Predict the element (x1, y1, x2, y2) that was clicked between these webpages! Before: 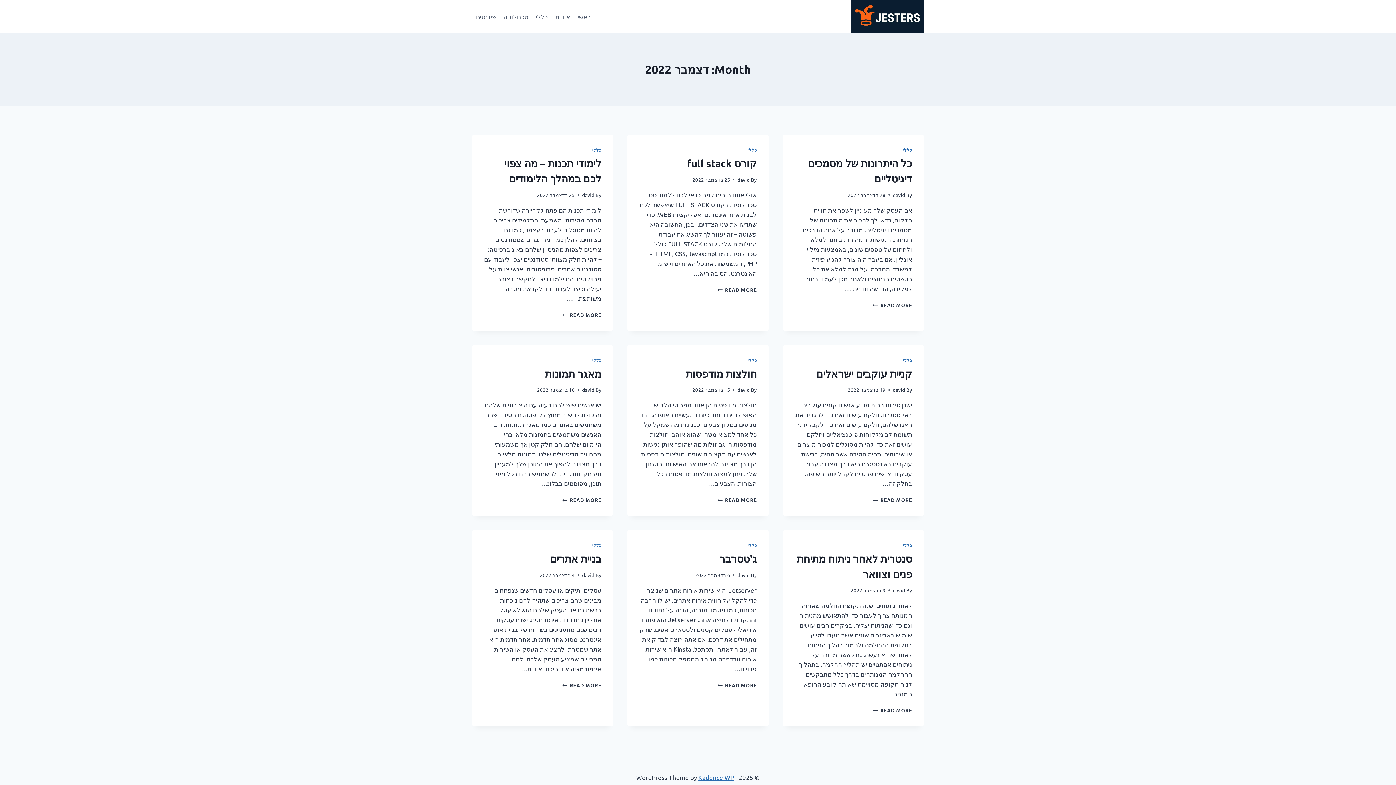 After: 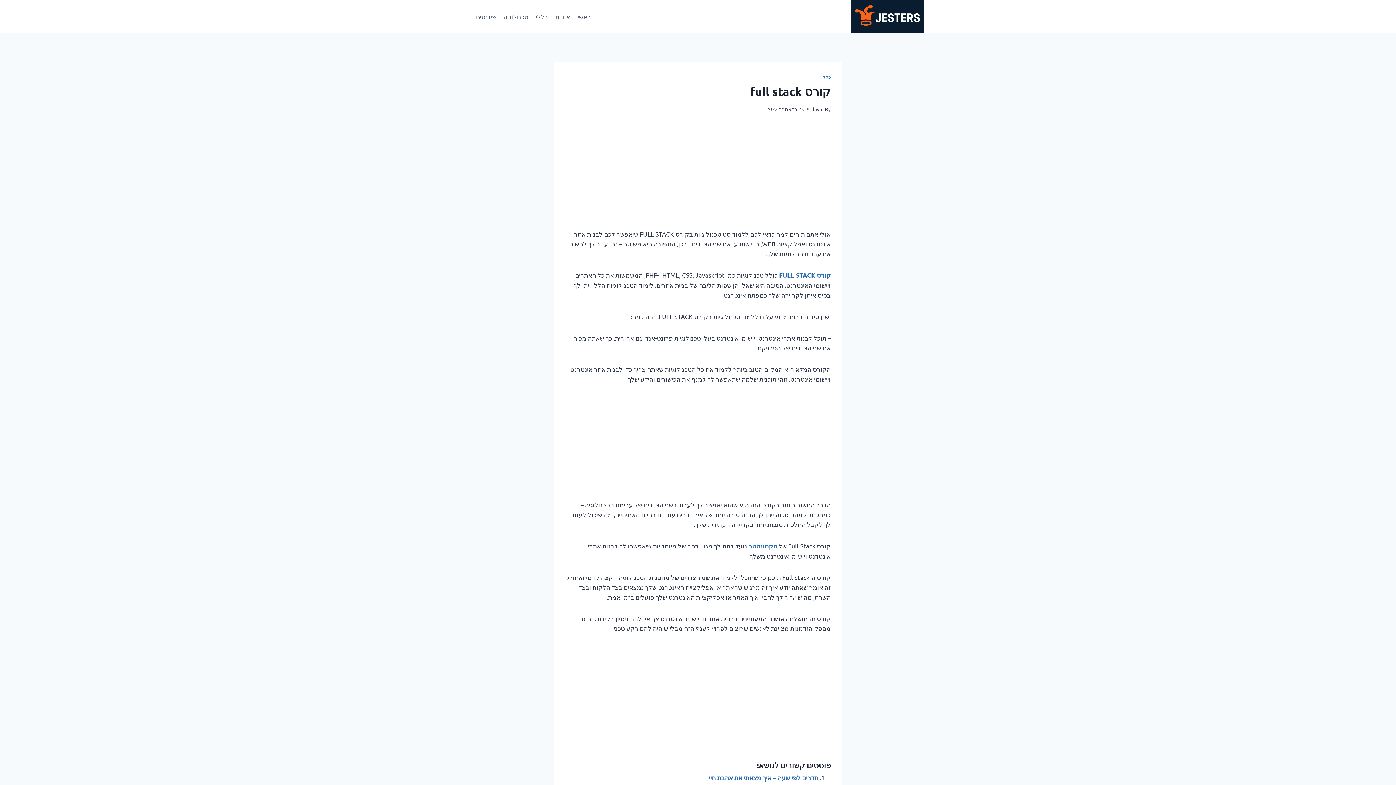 Action: bbox: (687, 156, 756, 169) label: קורס full stack